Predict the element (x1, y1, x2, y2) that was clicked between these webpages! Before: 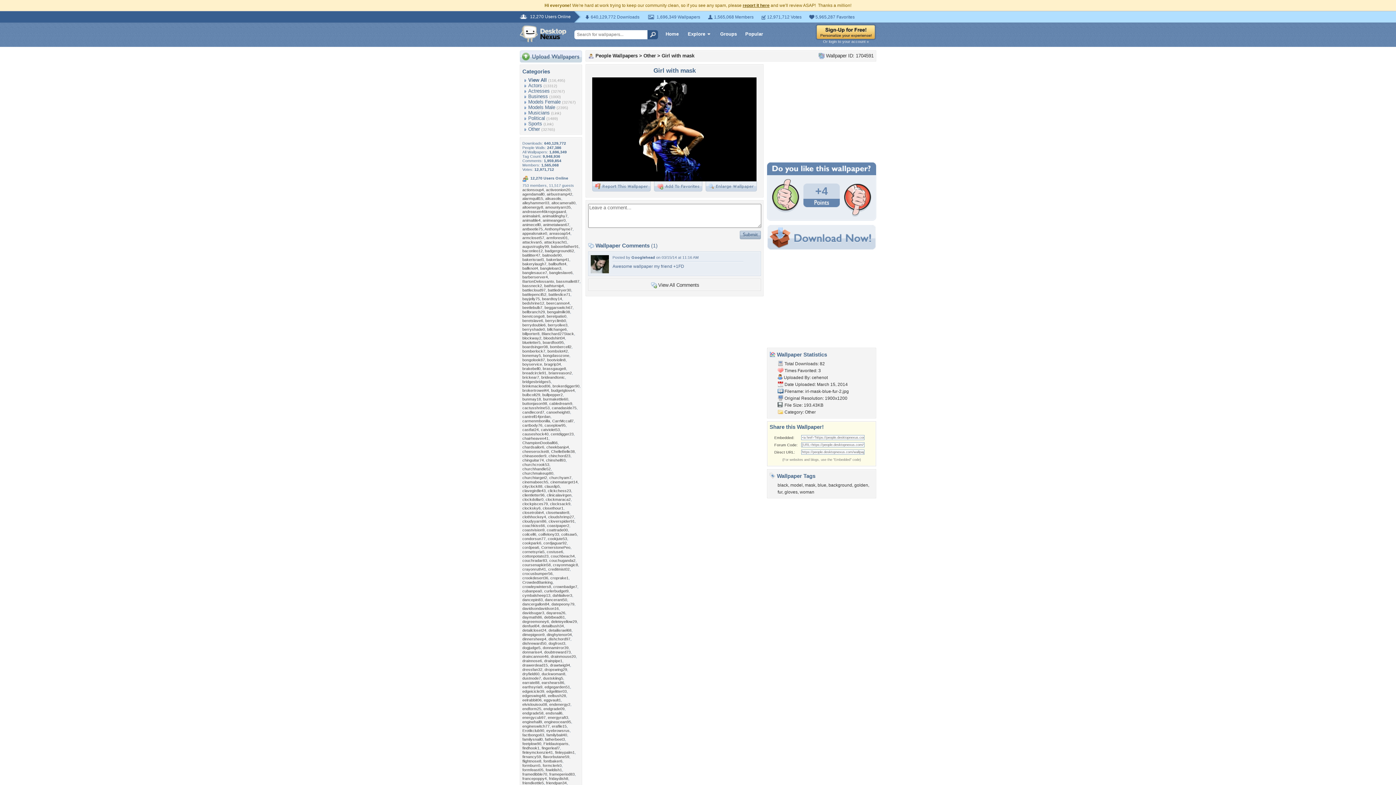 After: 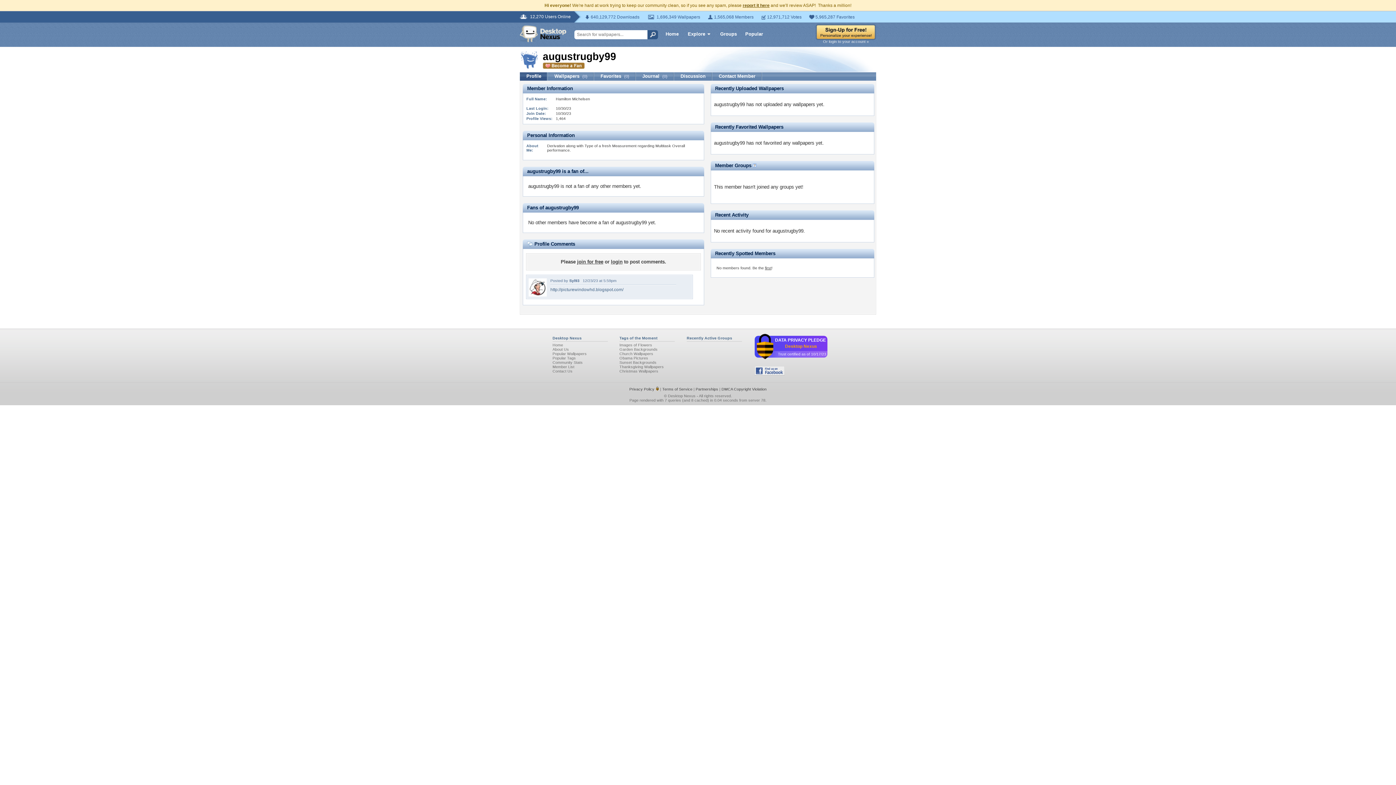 Action: bbox: (522, 244, 549, 248) label: augustrugby99